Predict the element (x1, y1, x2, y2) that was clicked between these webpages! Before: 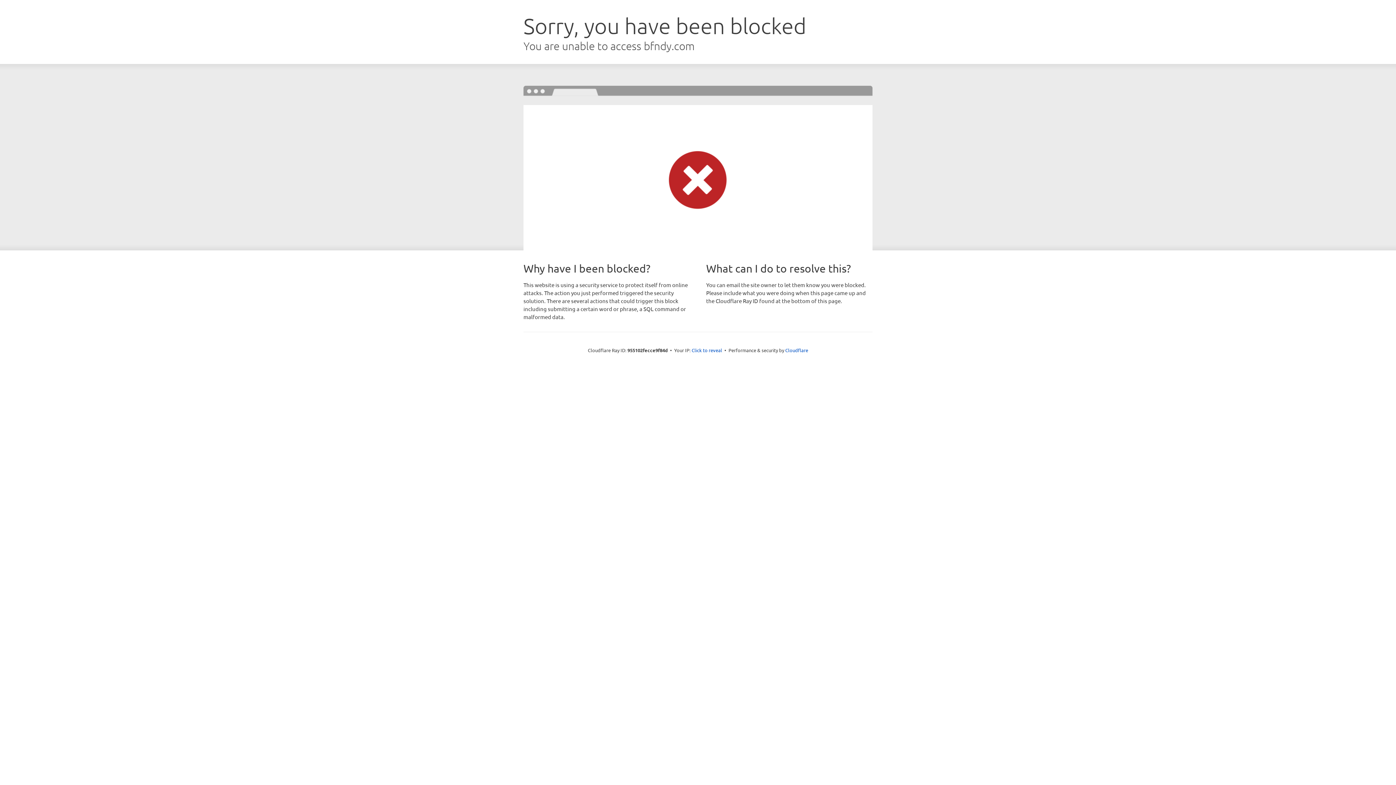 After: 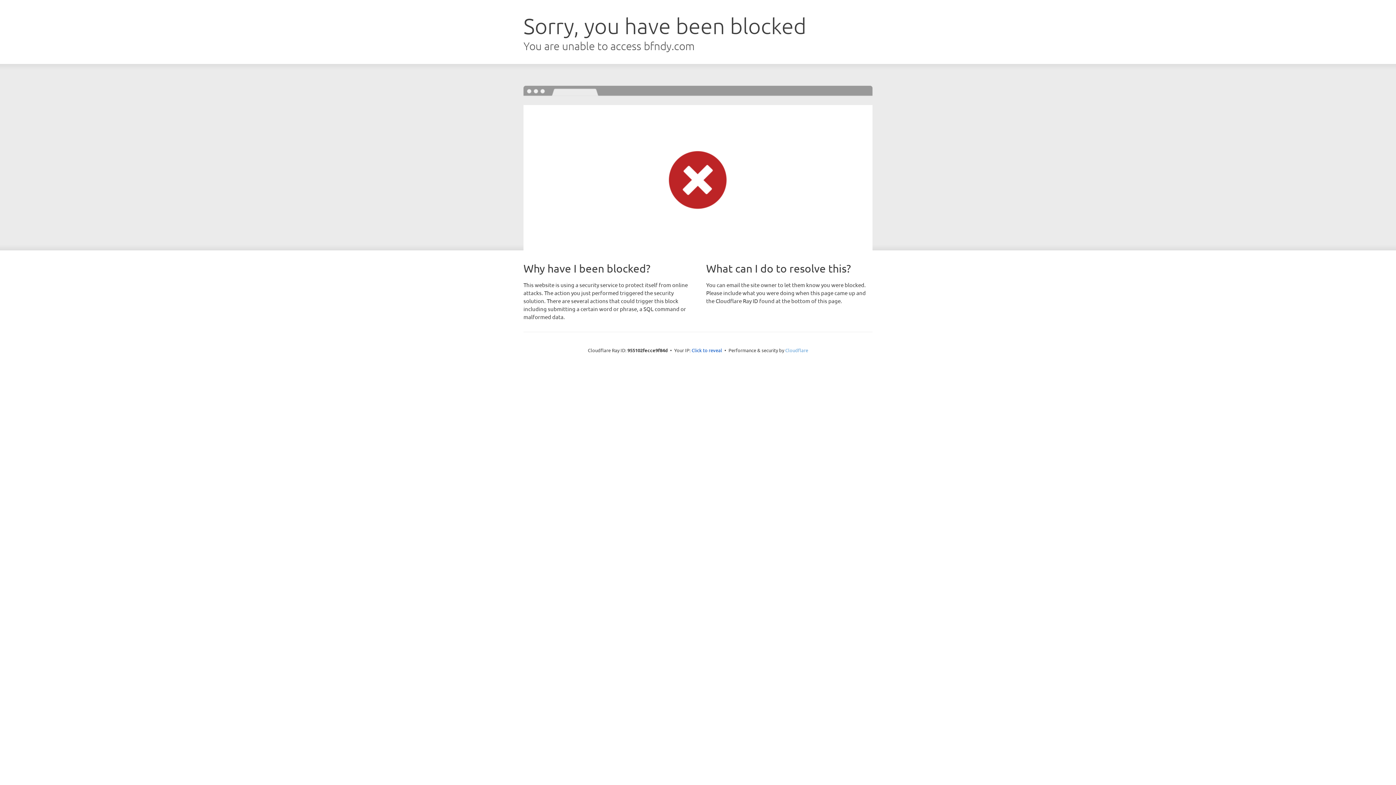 Action: bbox: (785, 347, 808, 353) label: Cloudflare